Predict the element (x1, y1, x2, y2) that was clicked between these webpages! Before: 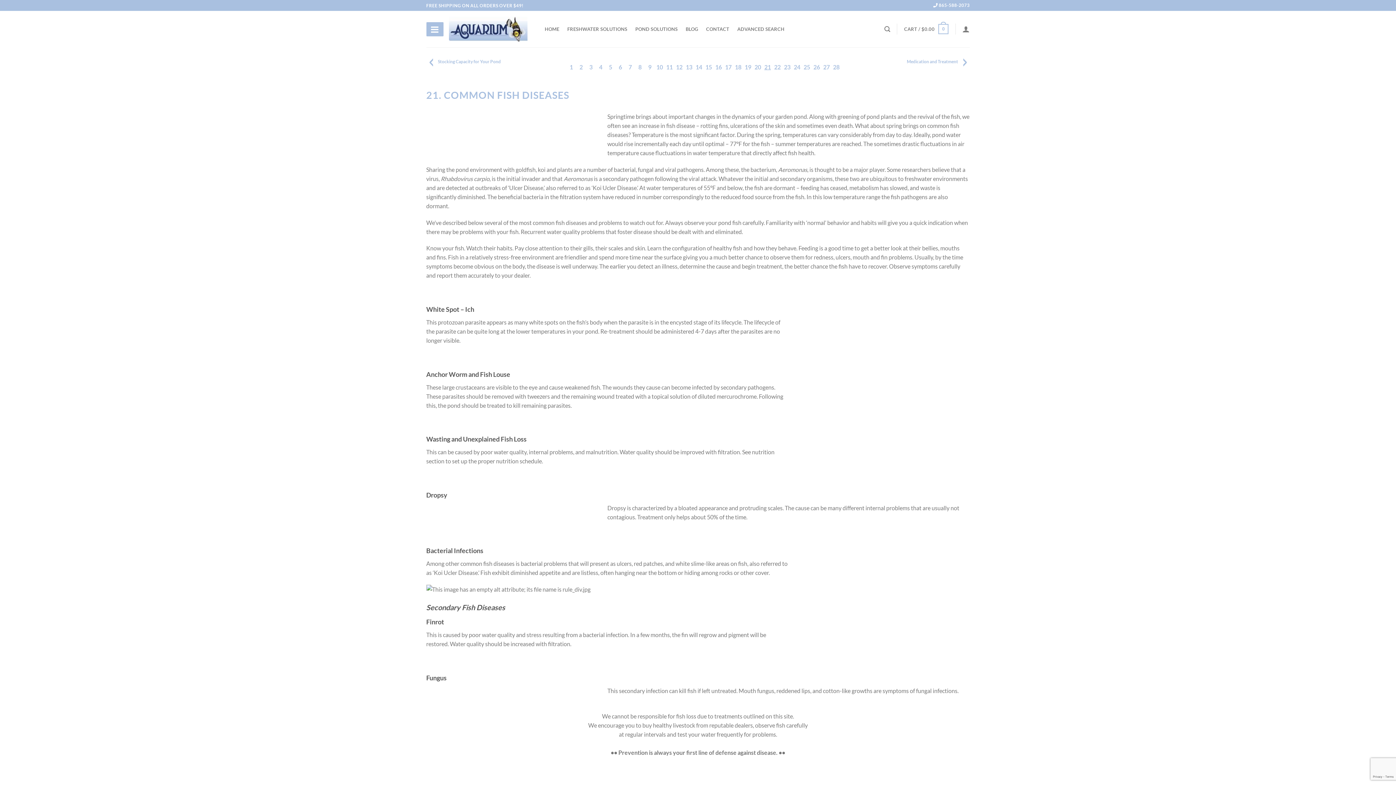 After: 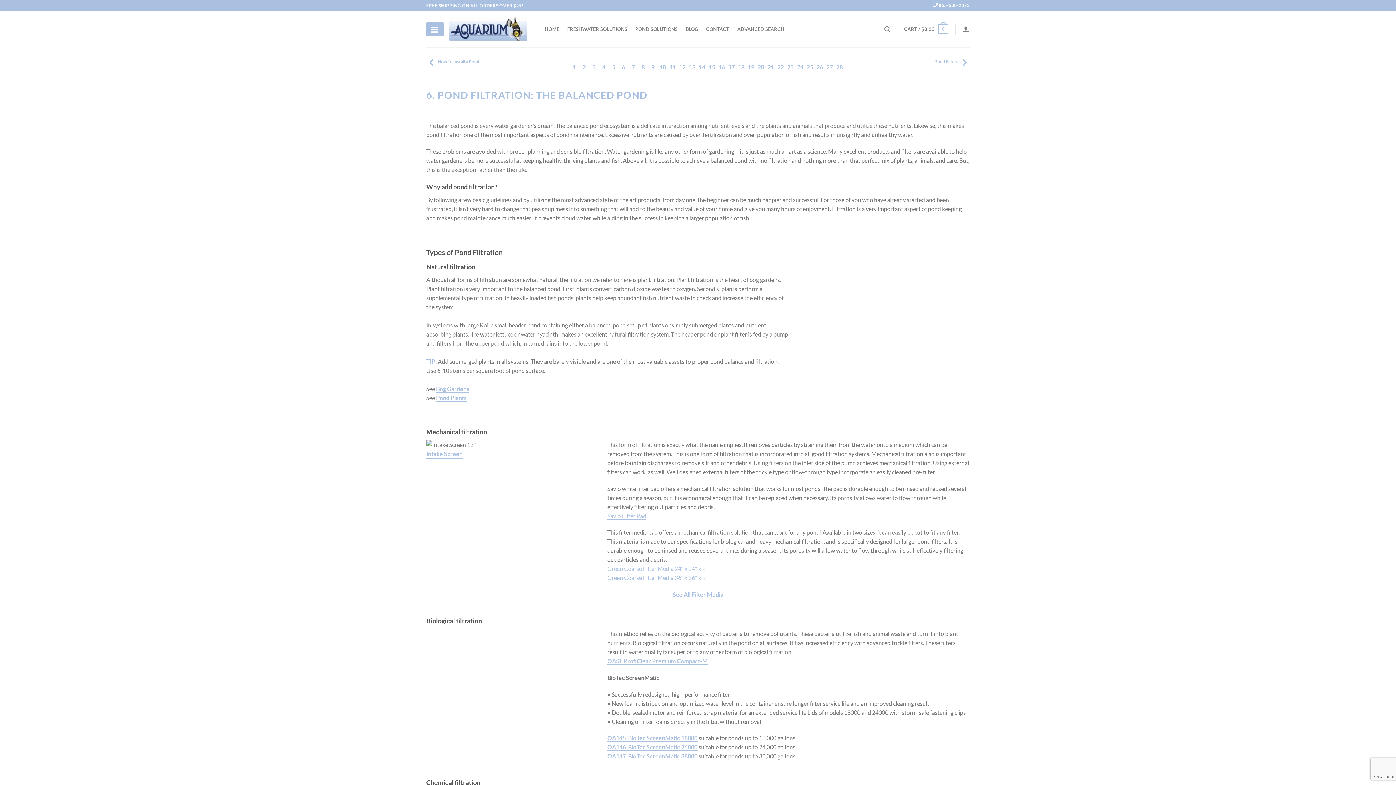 Action: bbox: (615, 62, 625, 72) label: 6